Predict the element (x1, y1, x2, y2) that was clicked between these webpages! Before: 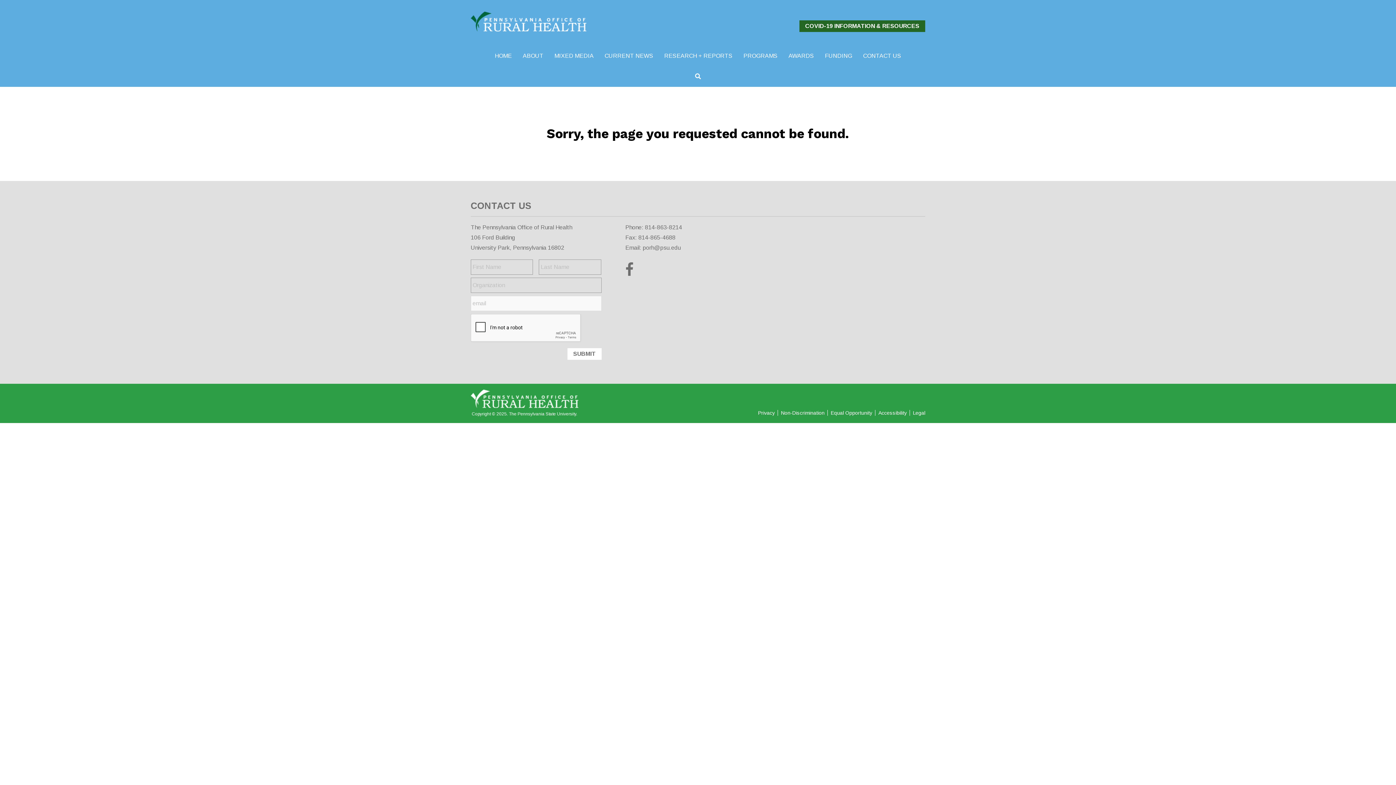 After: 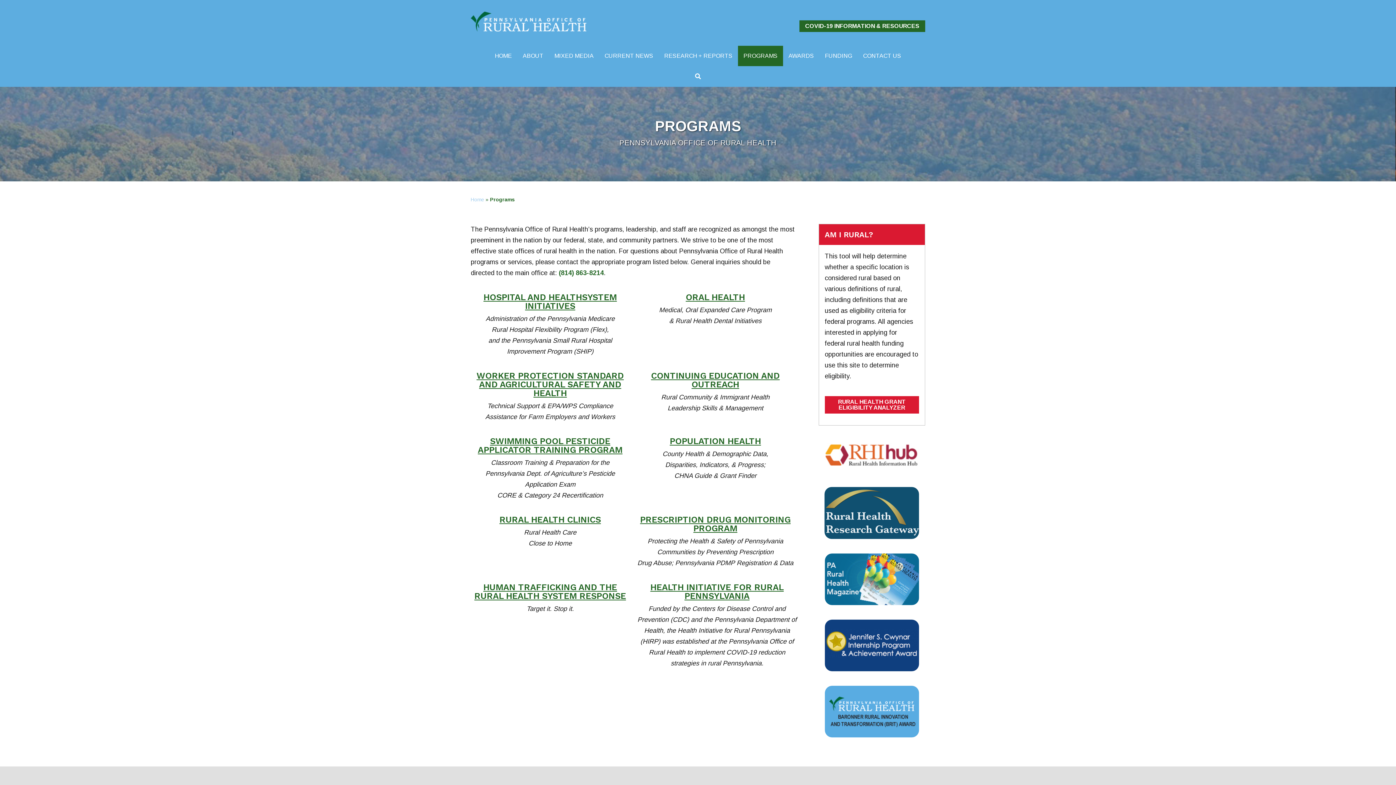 Action: bbox: (738, 45, 783, 66) label: PROGRAMS